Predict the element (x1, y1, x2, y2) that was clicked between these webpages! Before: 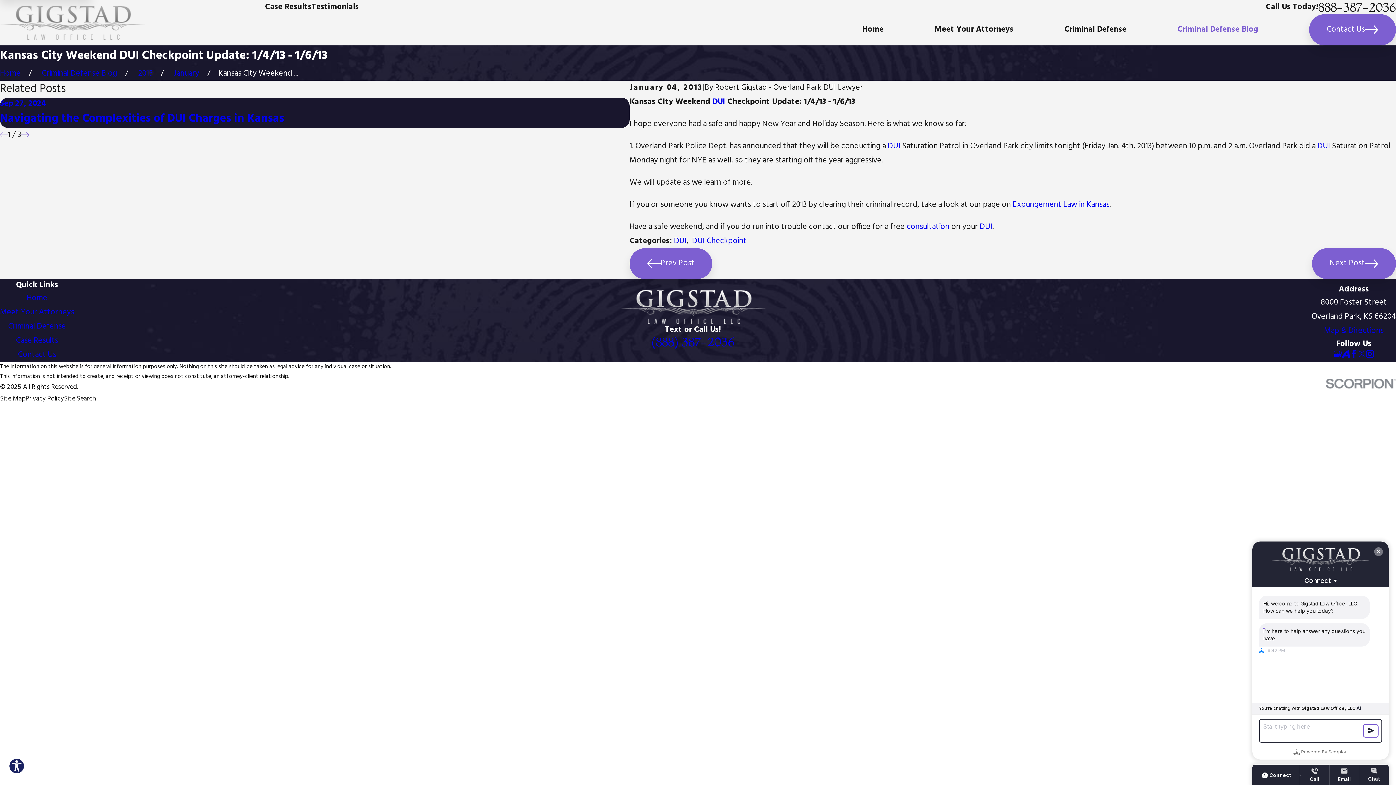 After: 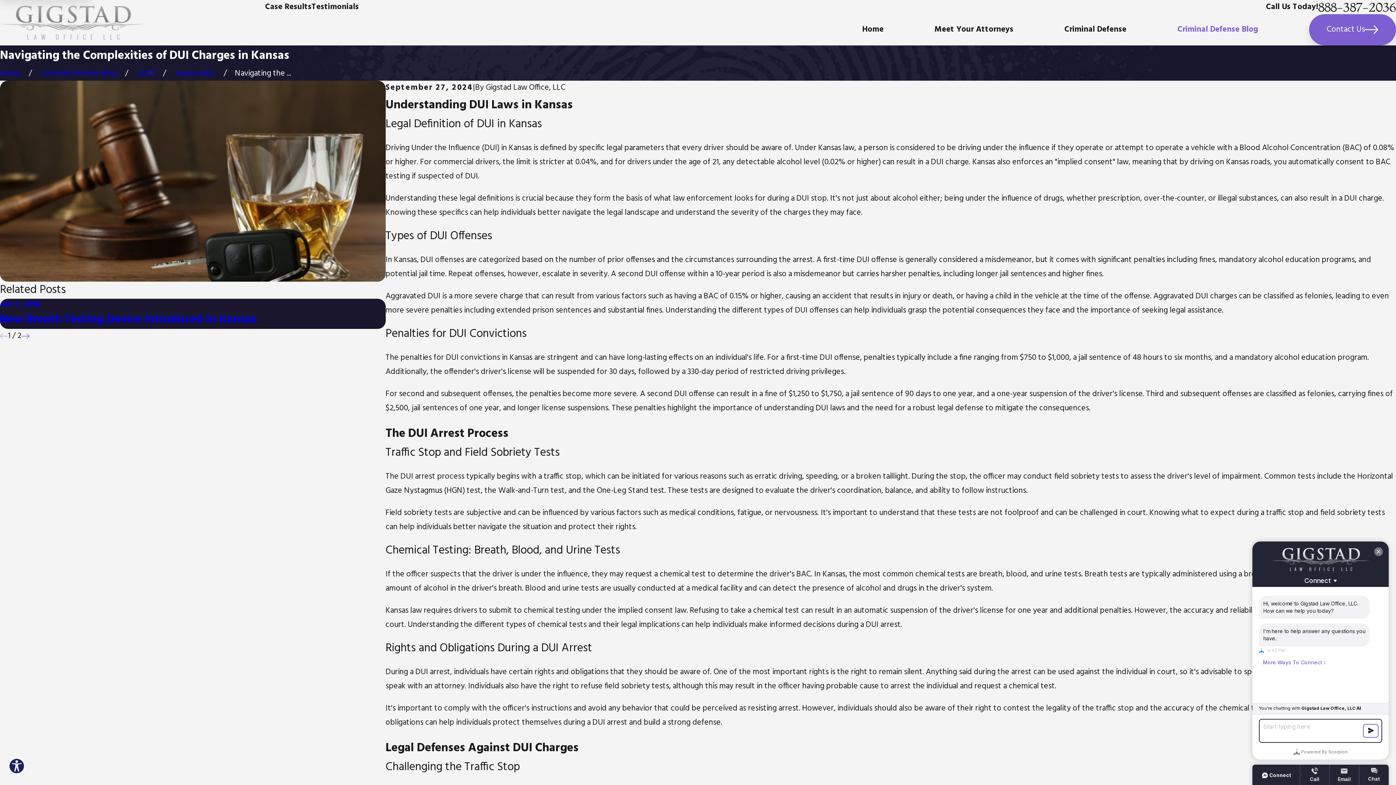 Action: bbox: (0, 97, 629, 127) label: Sep 27, 2024
Navigating the Complexities of DUI Charges in Kansas